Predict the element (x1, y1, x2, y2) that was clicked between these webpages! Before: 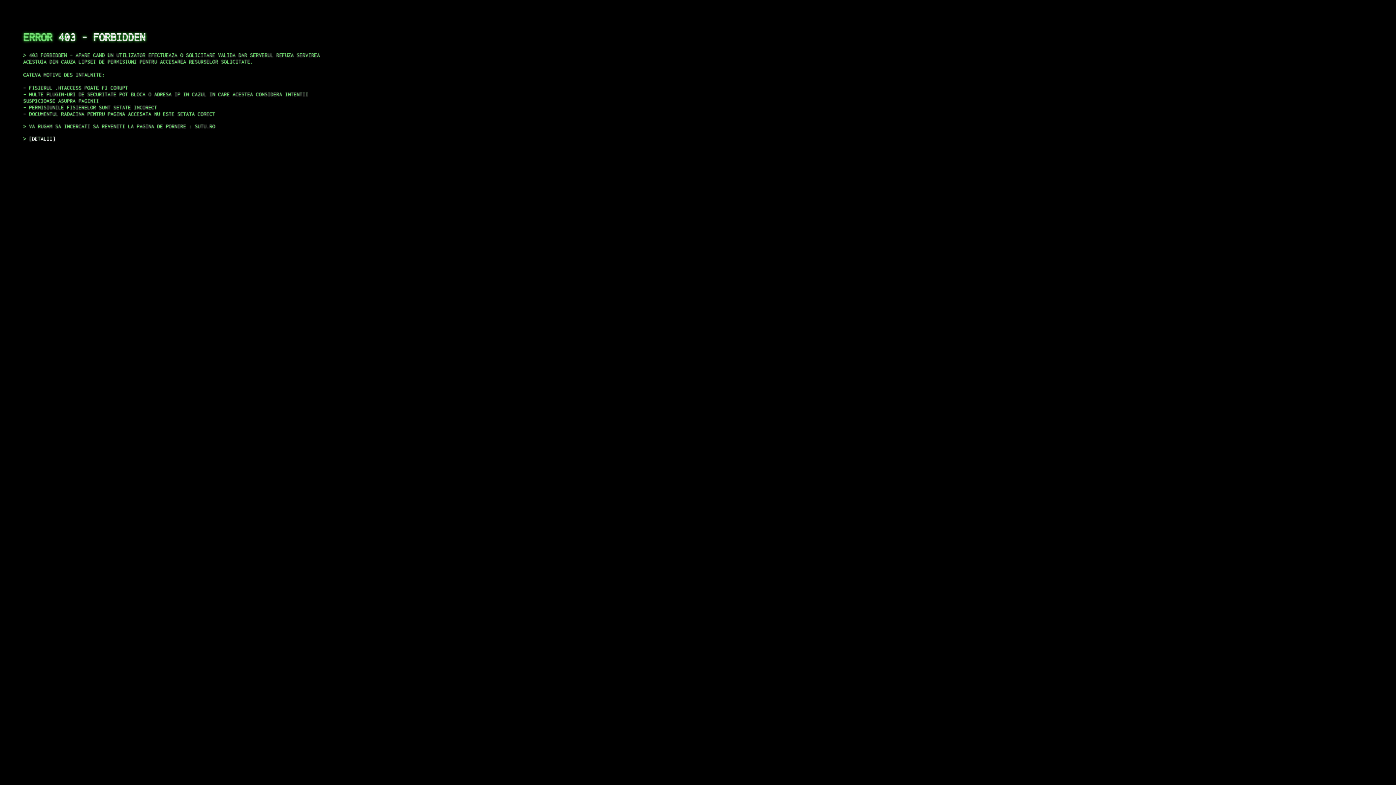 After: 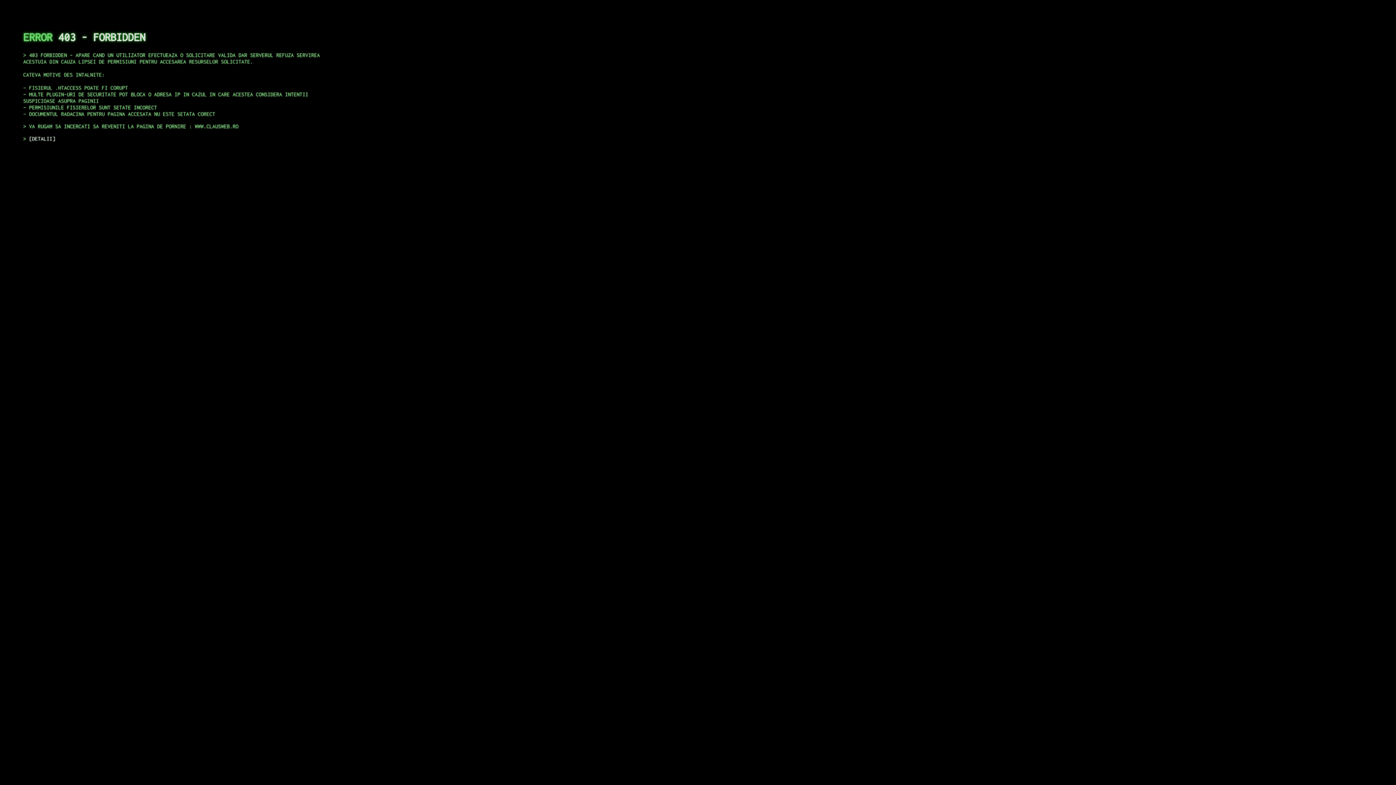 Action: label: DETALII bbox: (29, 135, 55, 141)